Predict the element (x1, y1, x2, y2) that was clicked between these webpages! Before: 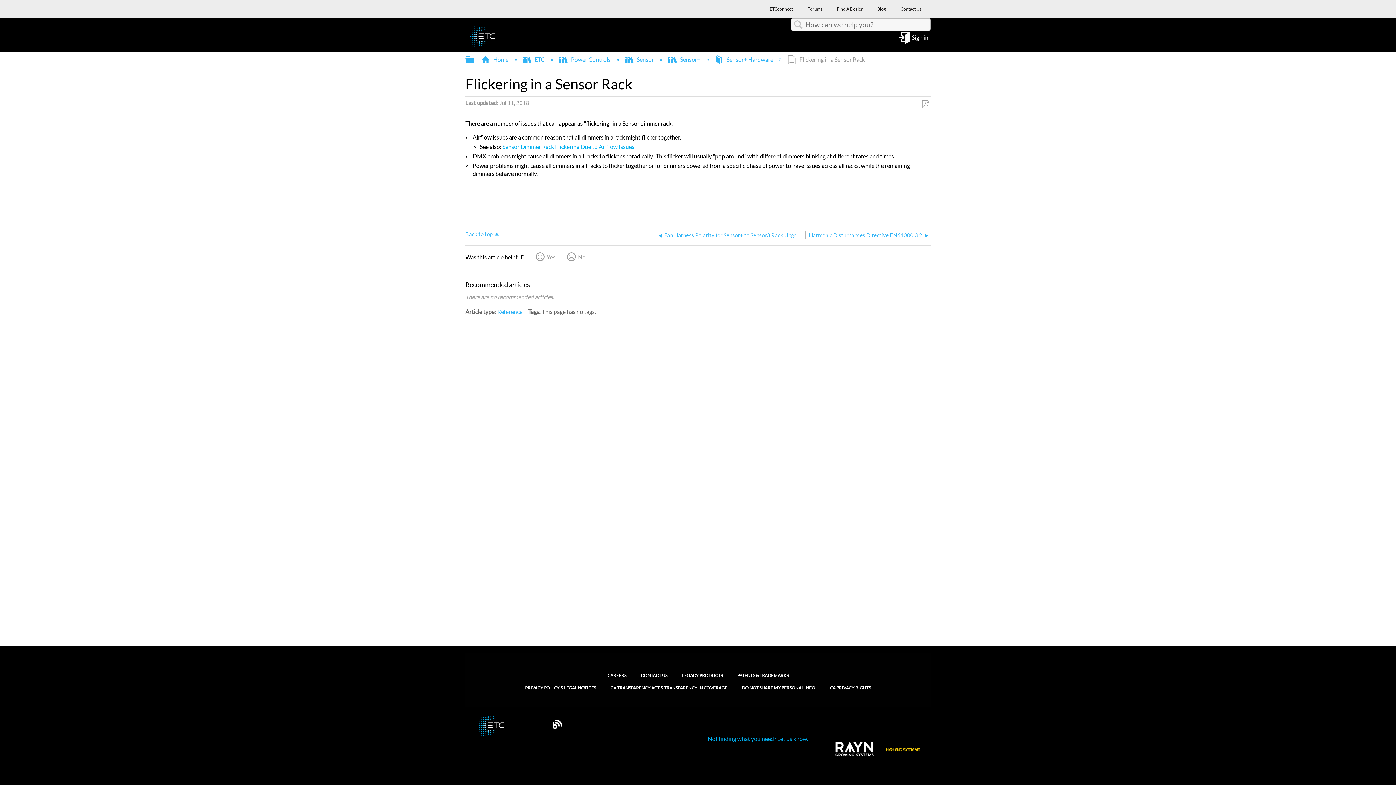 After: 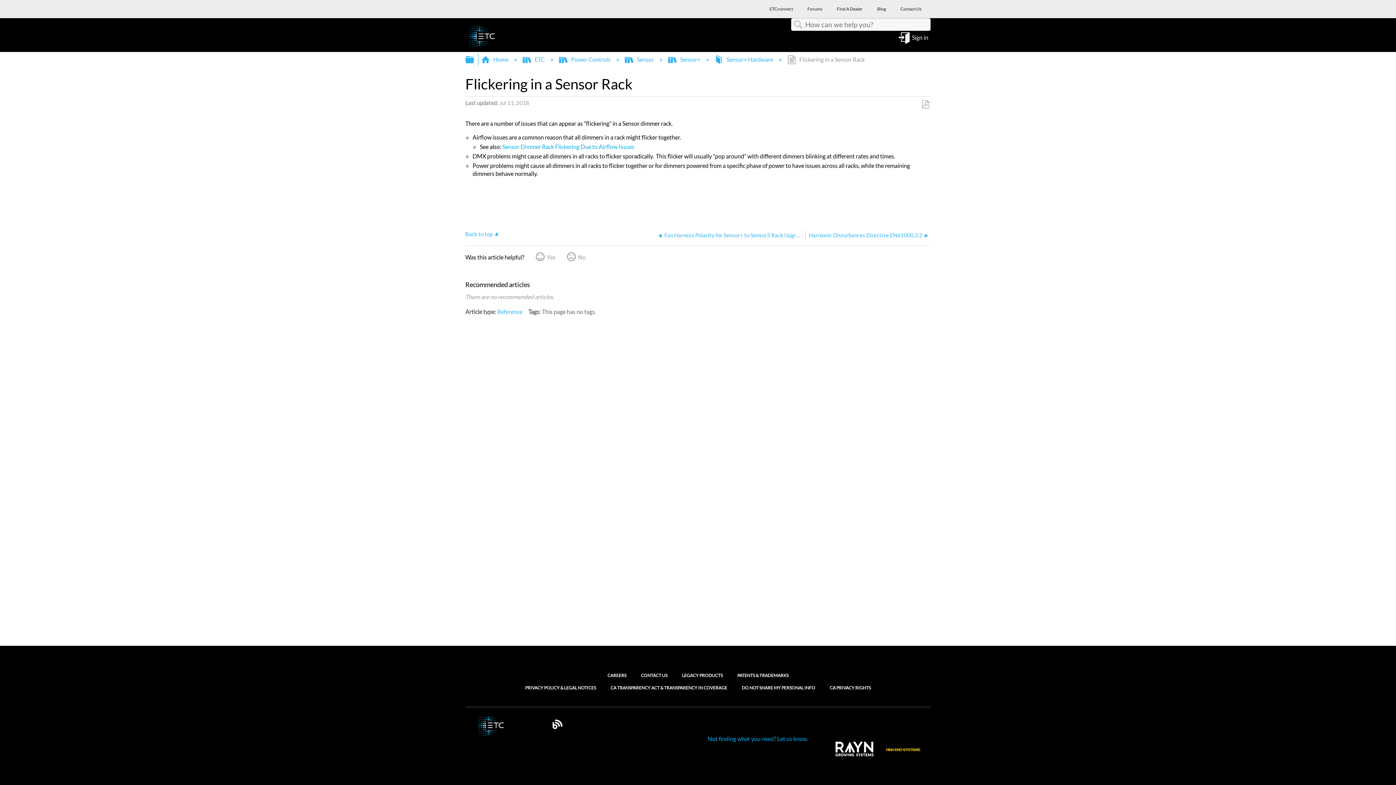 Action: bbox: (742, 685, 815, 690) label: DO NOT SHARE MY PERSONAL INFO